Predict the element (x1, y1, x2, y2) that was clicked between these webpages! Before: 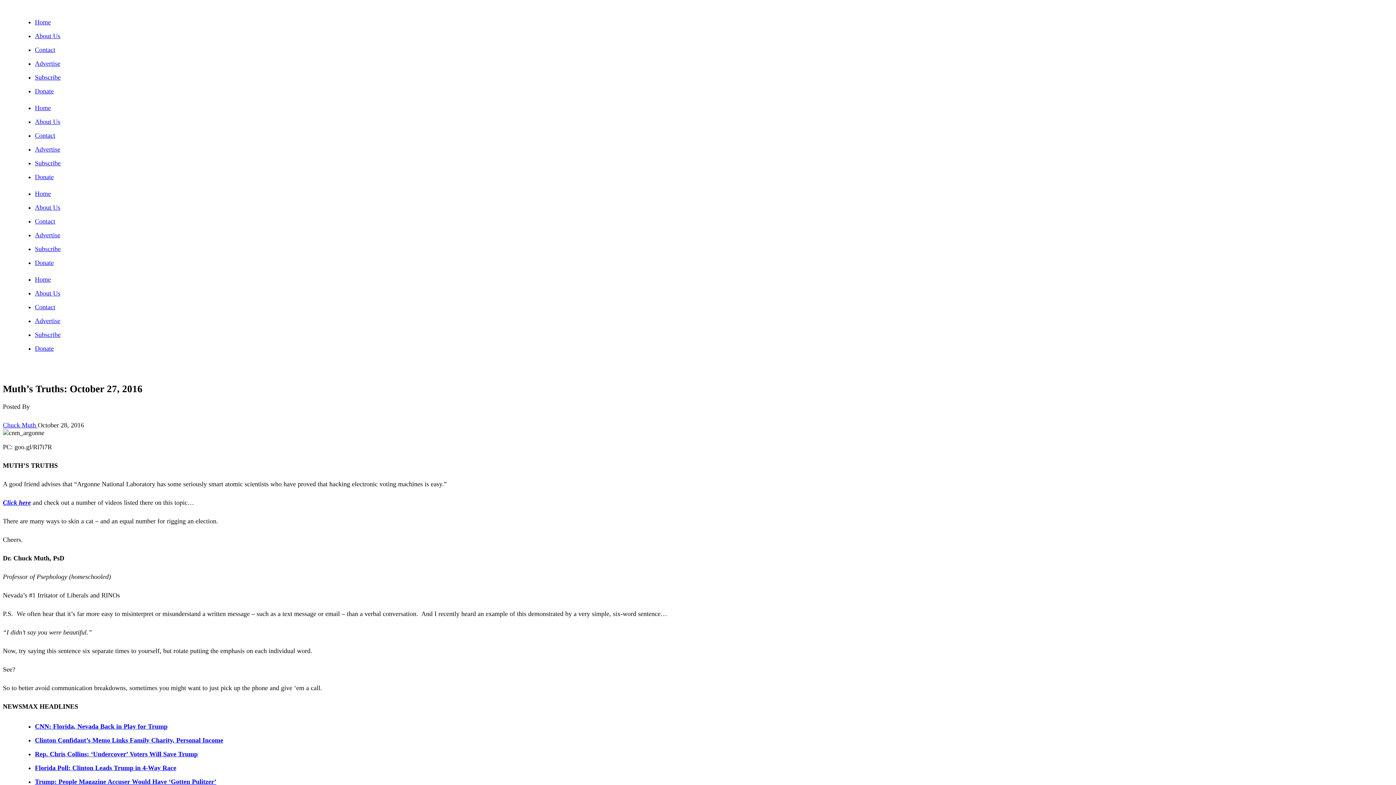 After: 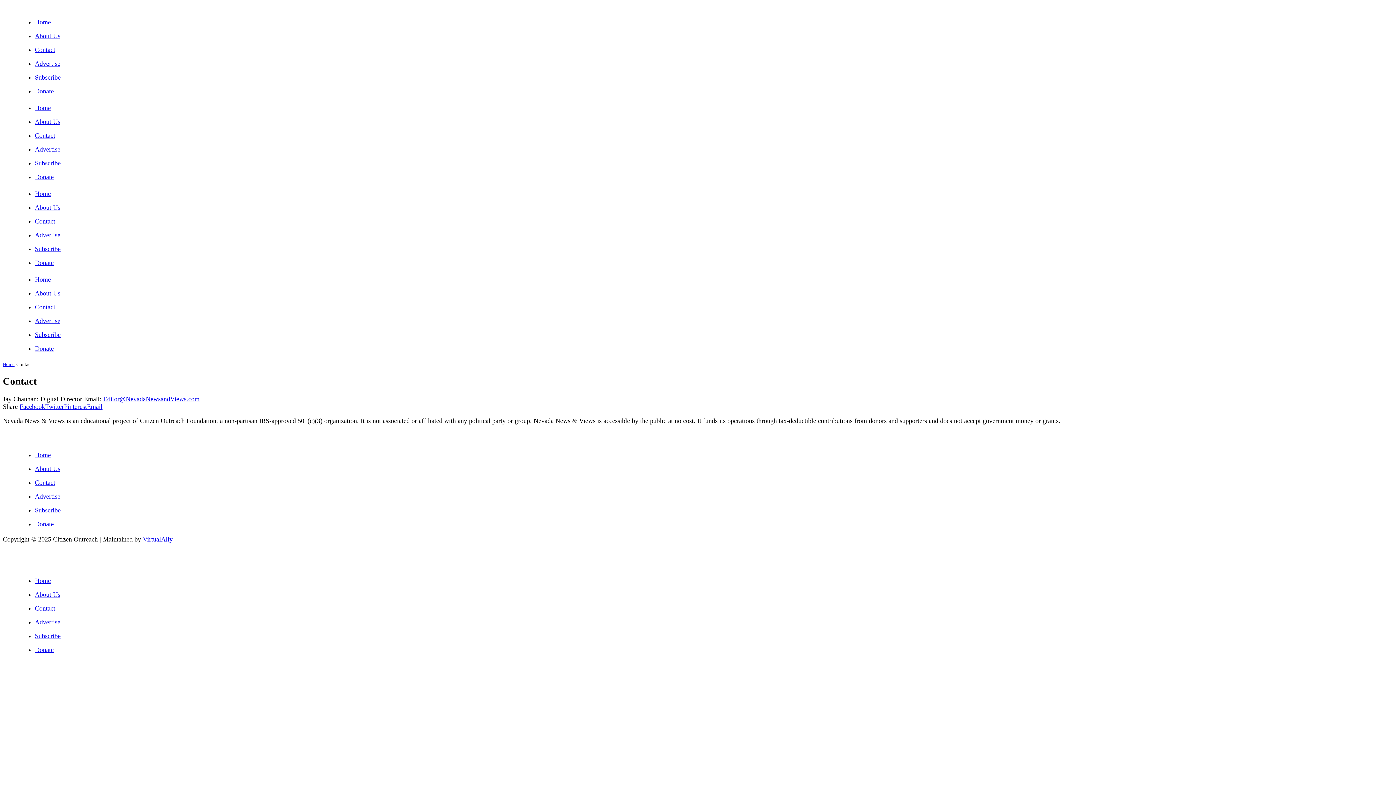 Action: bbox: (34, 46, 55, 53) label: Contact